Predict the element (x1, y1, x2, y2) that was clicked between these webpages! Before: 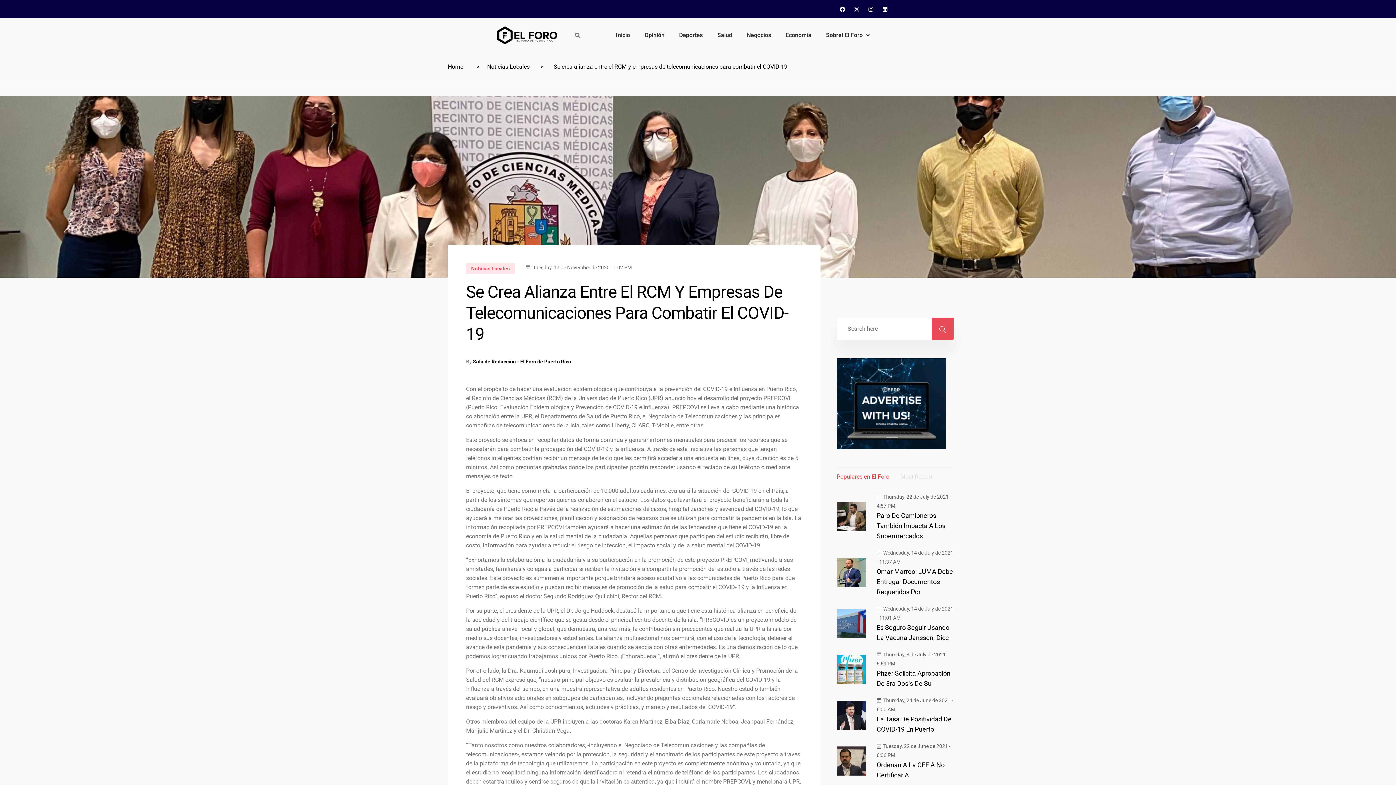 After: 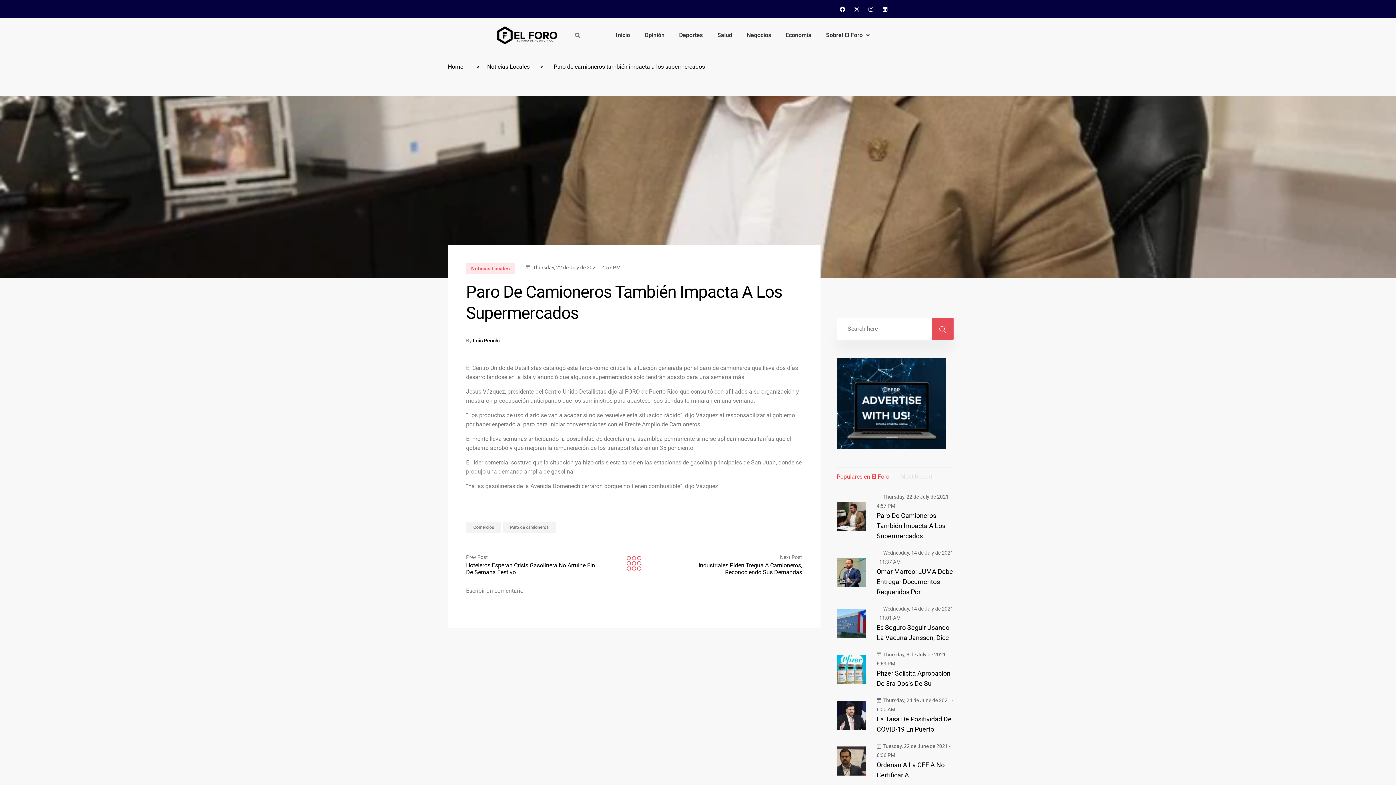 Action: bbox: (876, 511, 945, 539) label: Paro De Camioneros También Impacta A Los Supermercados